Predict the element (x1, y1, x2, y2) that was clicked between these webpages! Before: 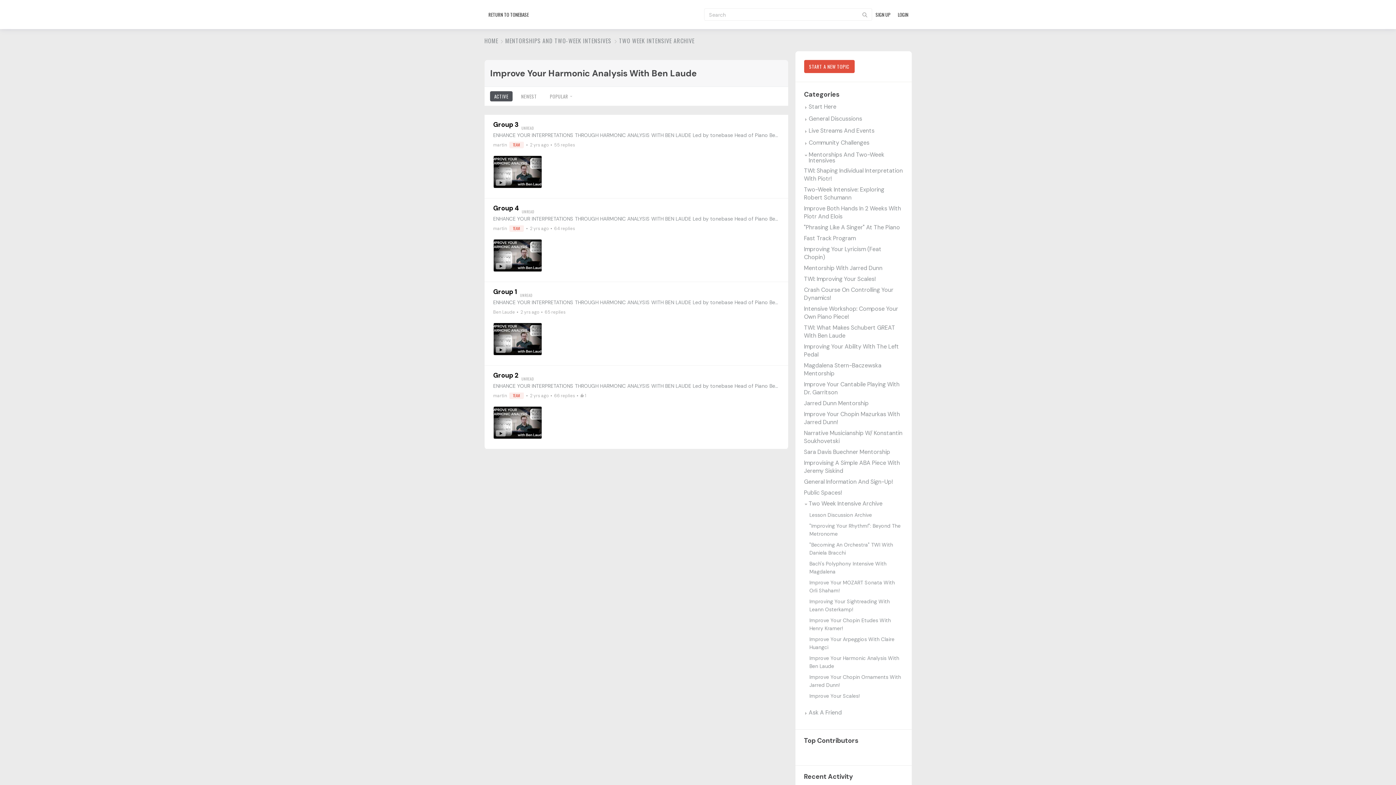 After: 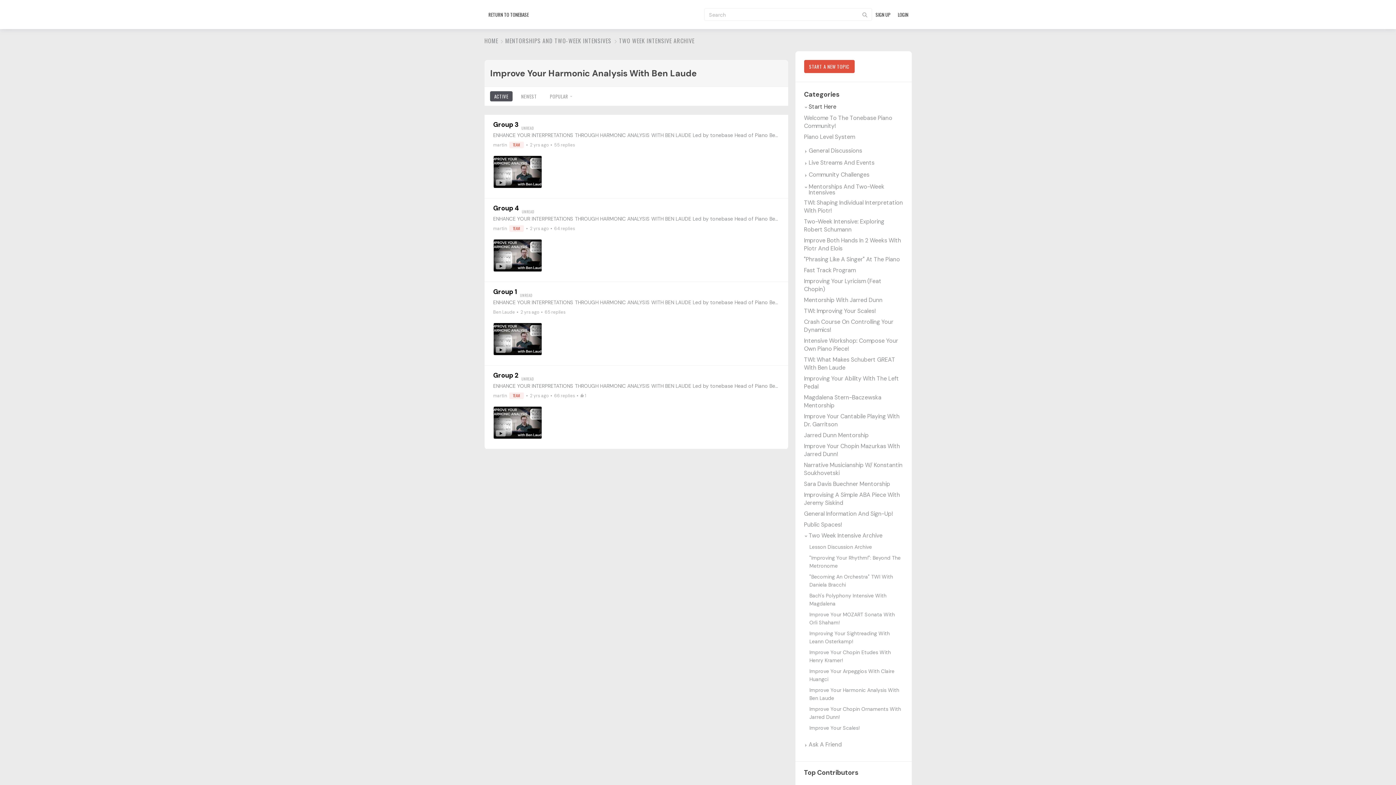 Action: bbox: (804, 102, 836, 112) label: Start Here